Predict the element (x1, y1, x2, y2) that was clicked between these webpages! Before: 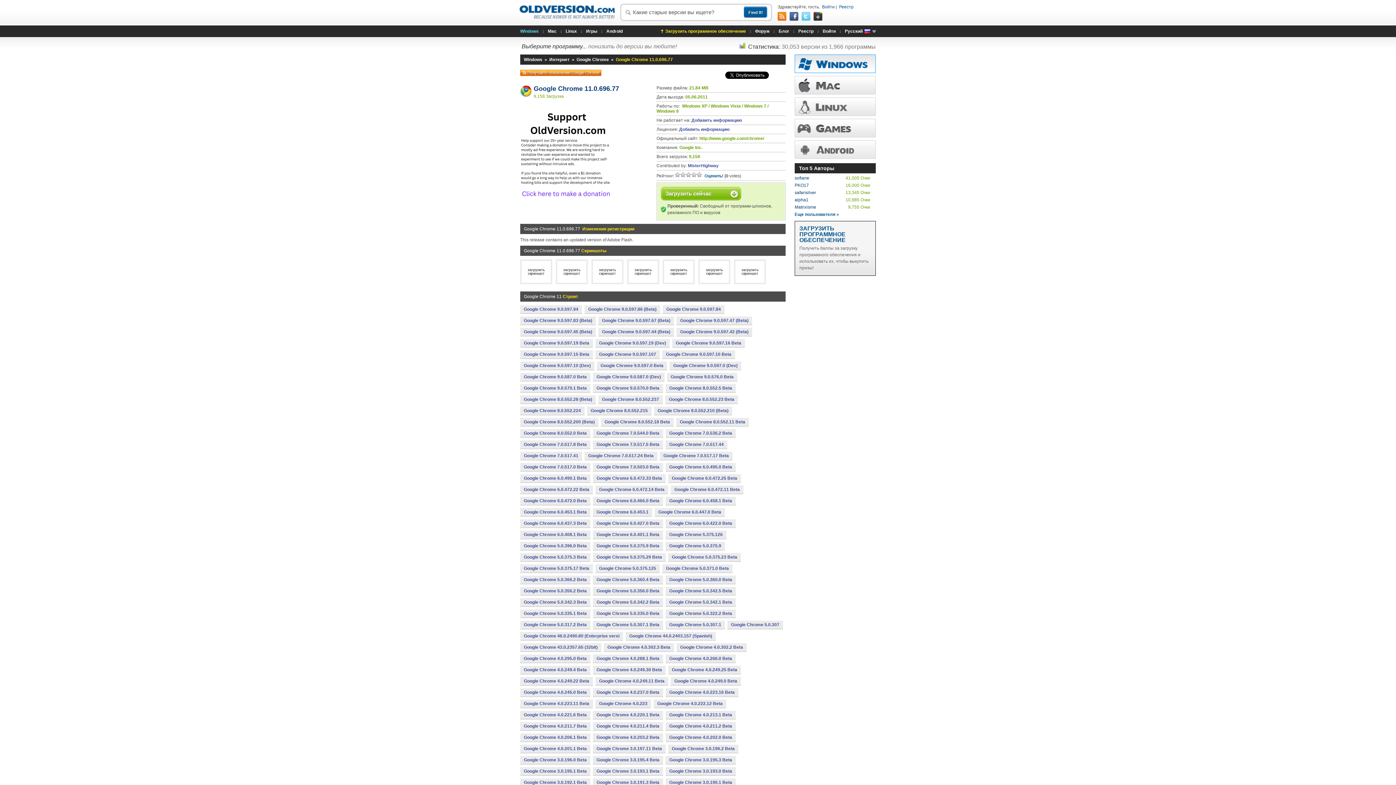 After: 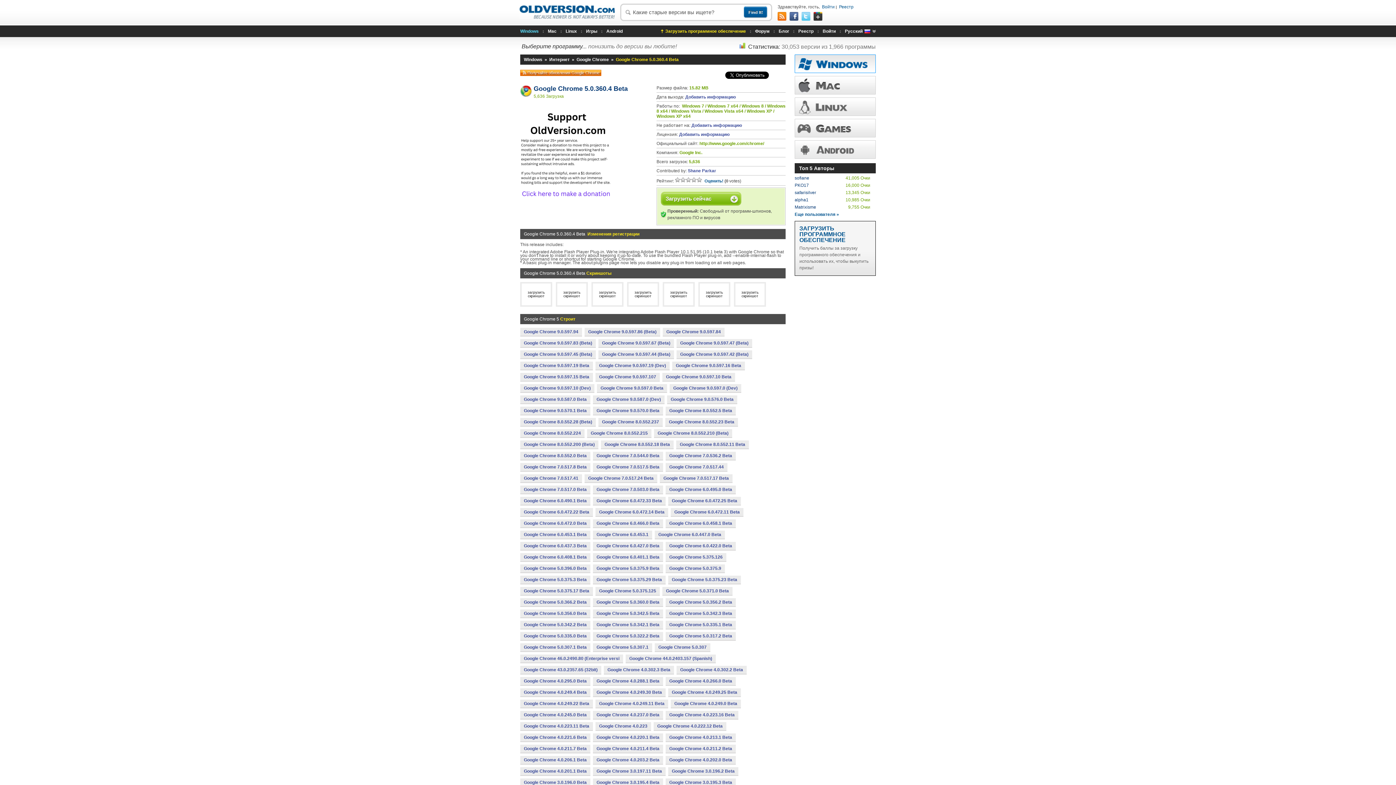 Action: label: Google Chrome 5.0.360.4 Beta bbox: (593, 576, 663, 584)